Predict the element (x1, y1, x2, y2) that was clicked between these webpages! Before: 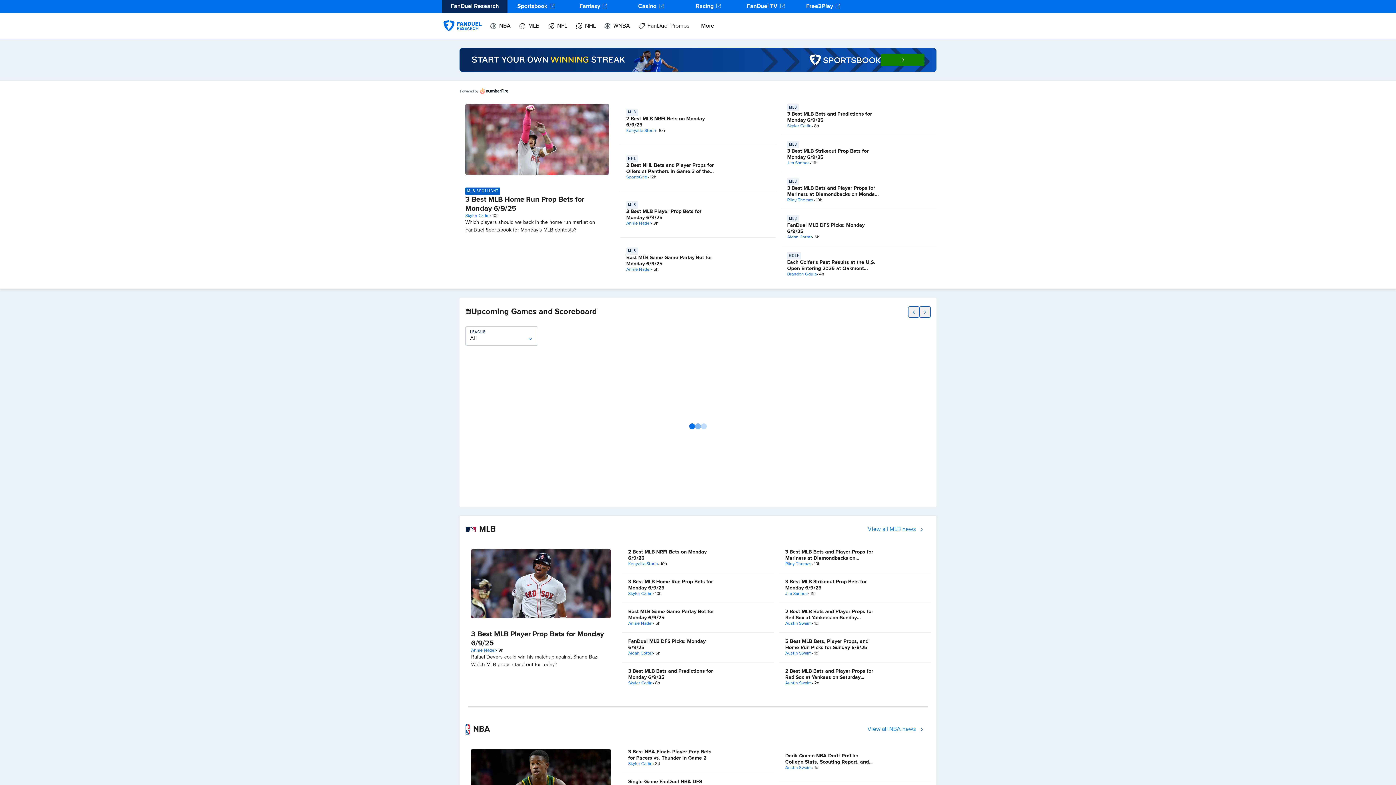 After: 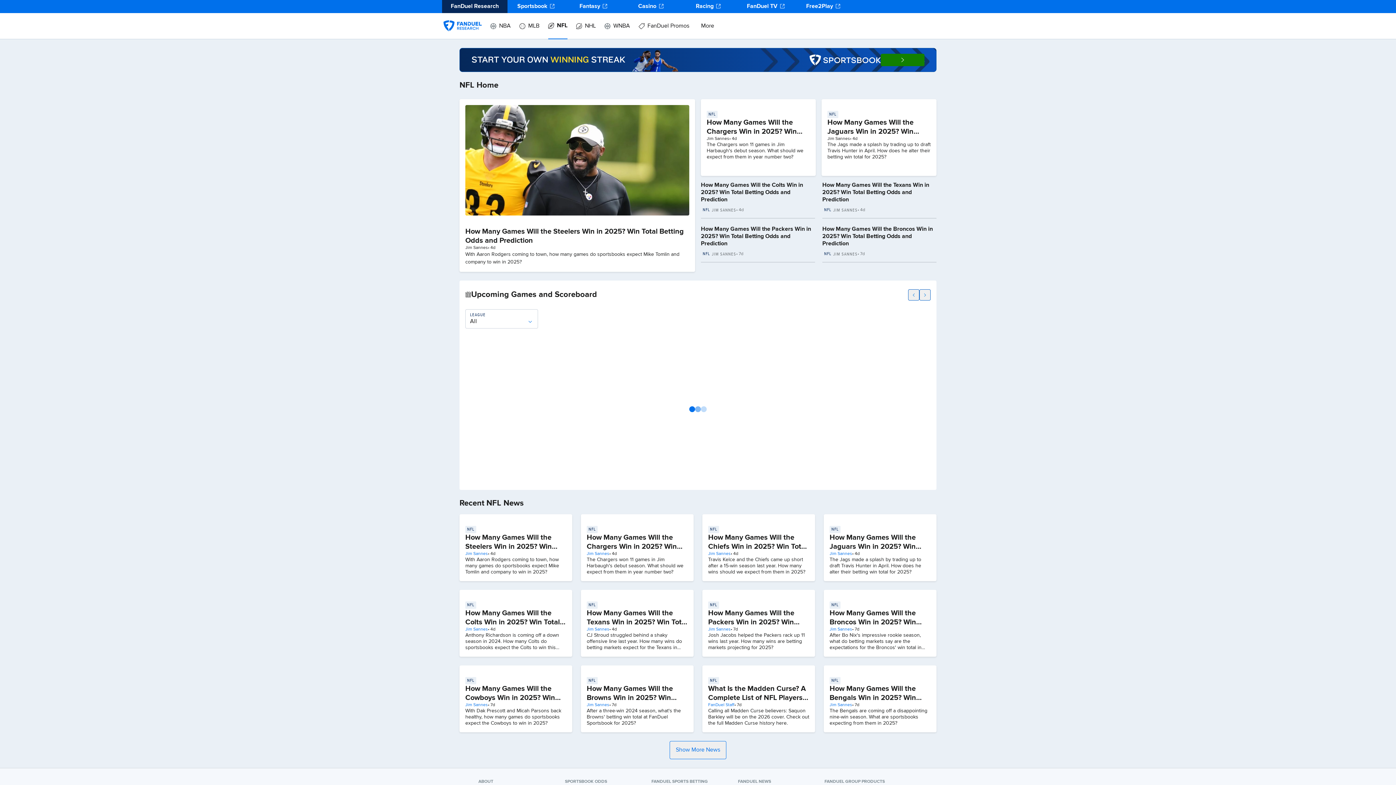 Action: bbox: (548, 13, 567, 39) label: NFL